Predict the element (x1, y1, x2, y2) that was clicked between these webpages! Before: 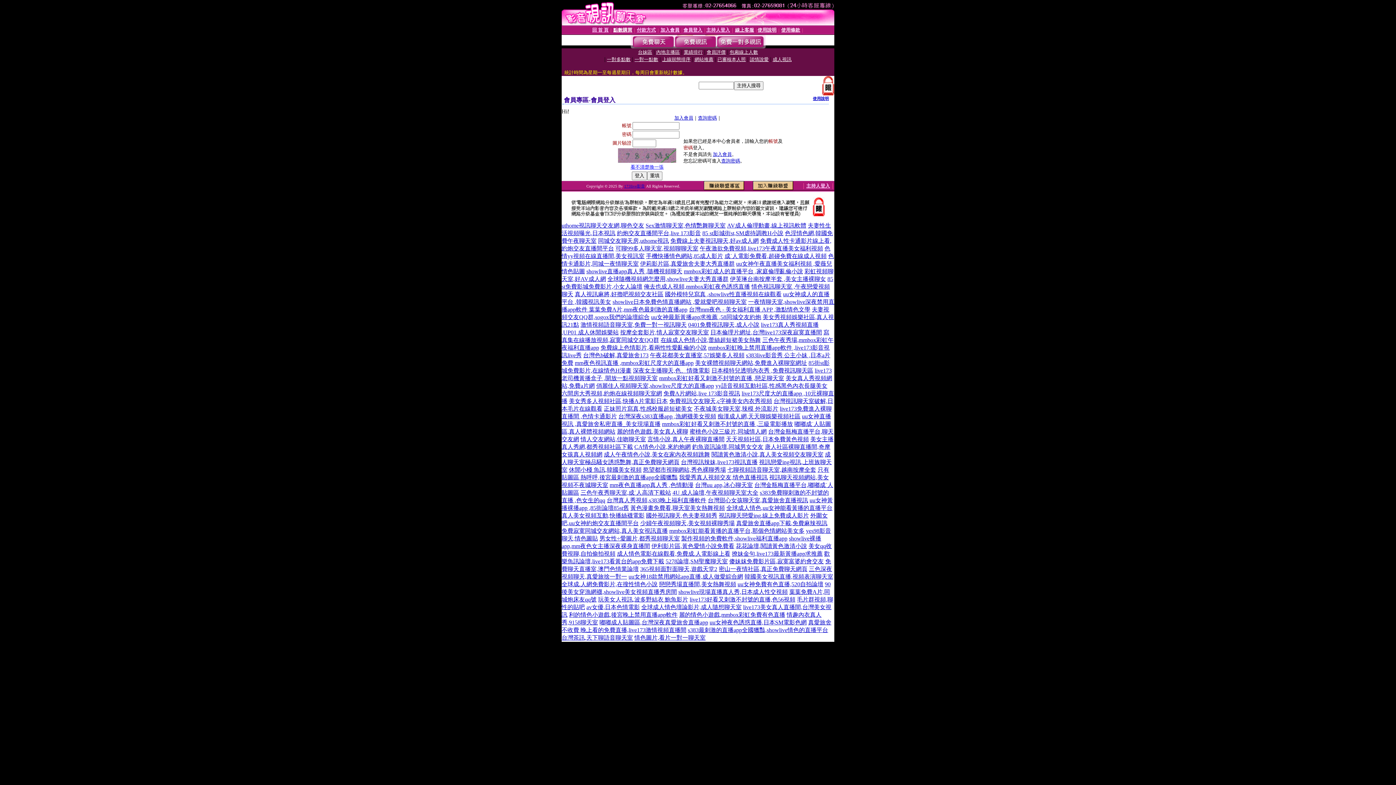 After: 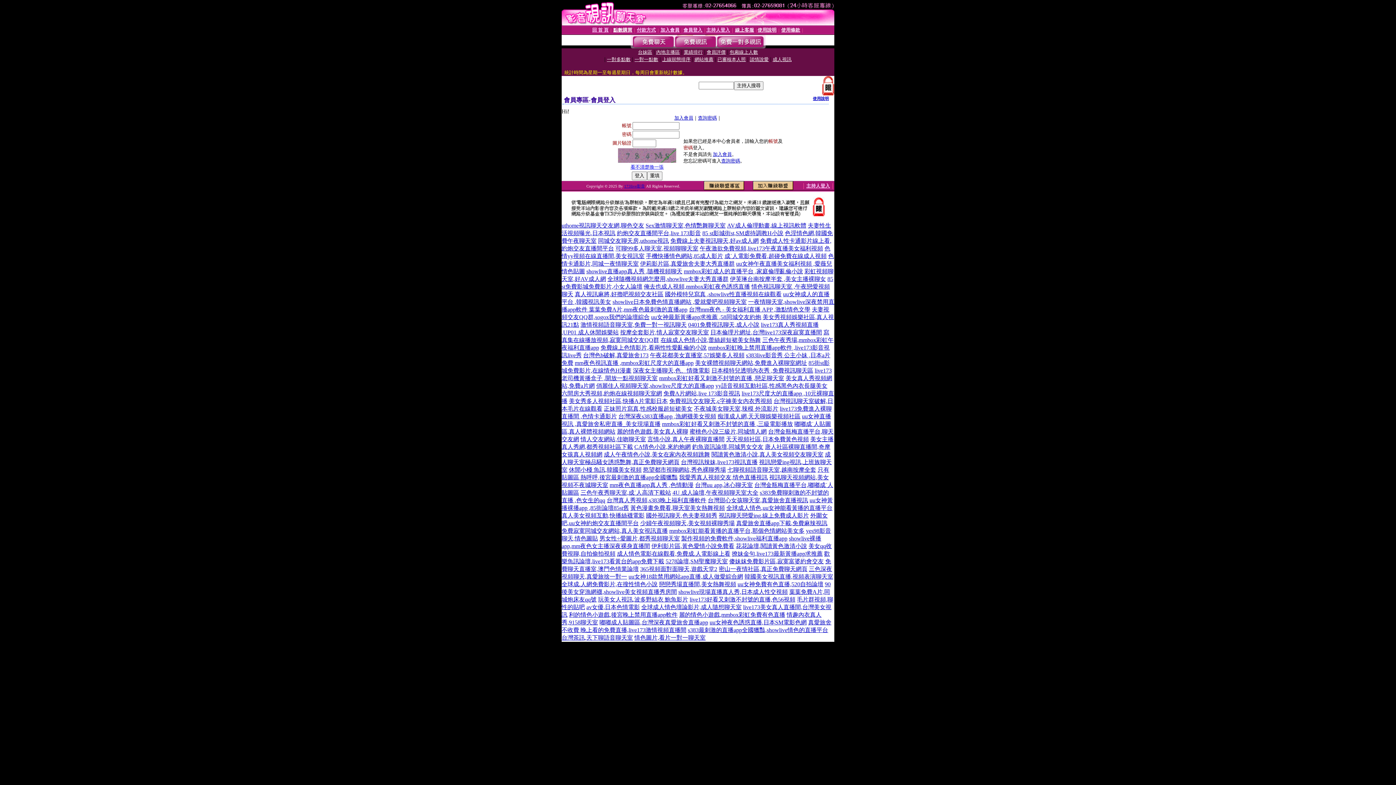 Action: bbox: (617, 428, 688, 434) label: 麗的情色遊戲,美女真人裸聊